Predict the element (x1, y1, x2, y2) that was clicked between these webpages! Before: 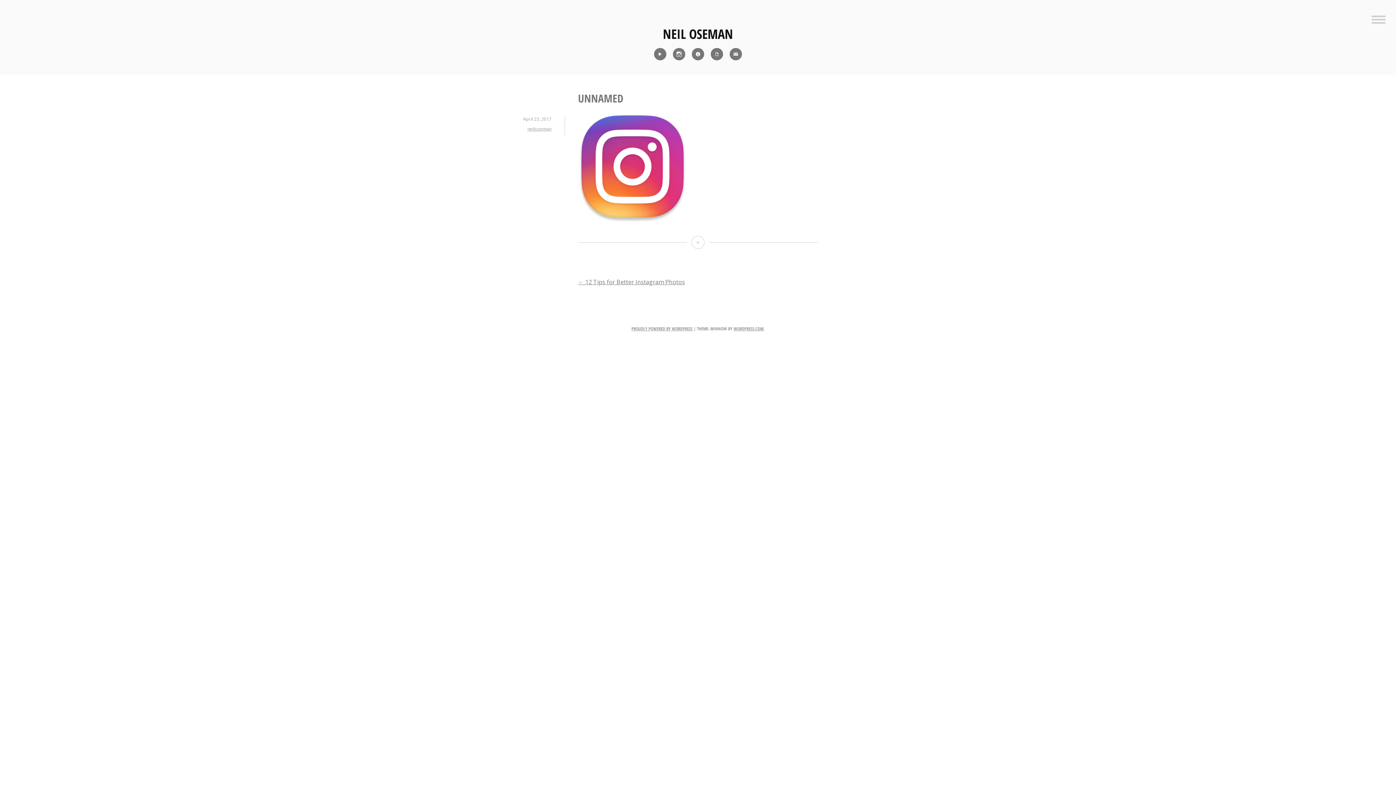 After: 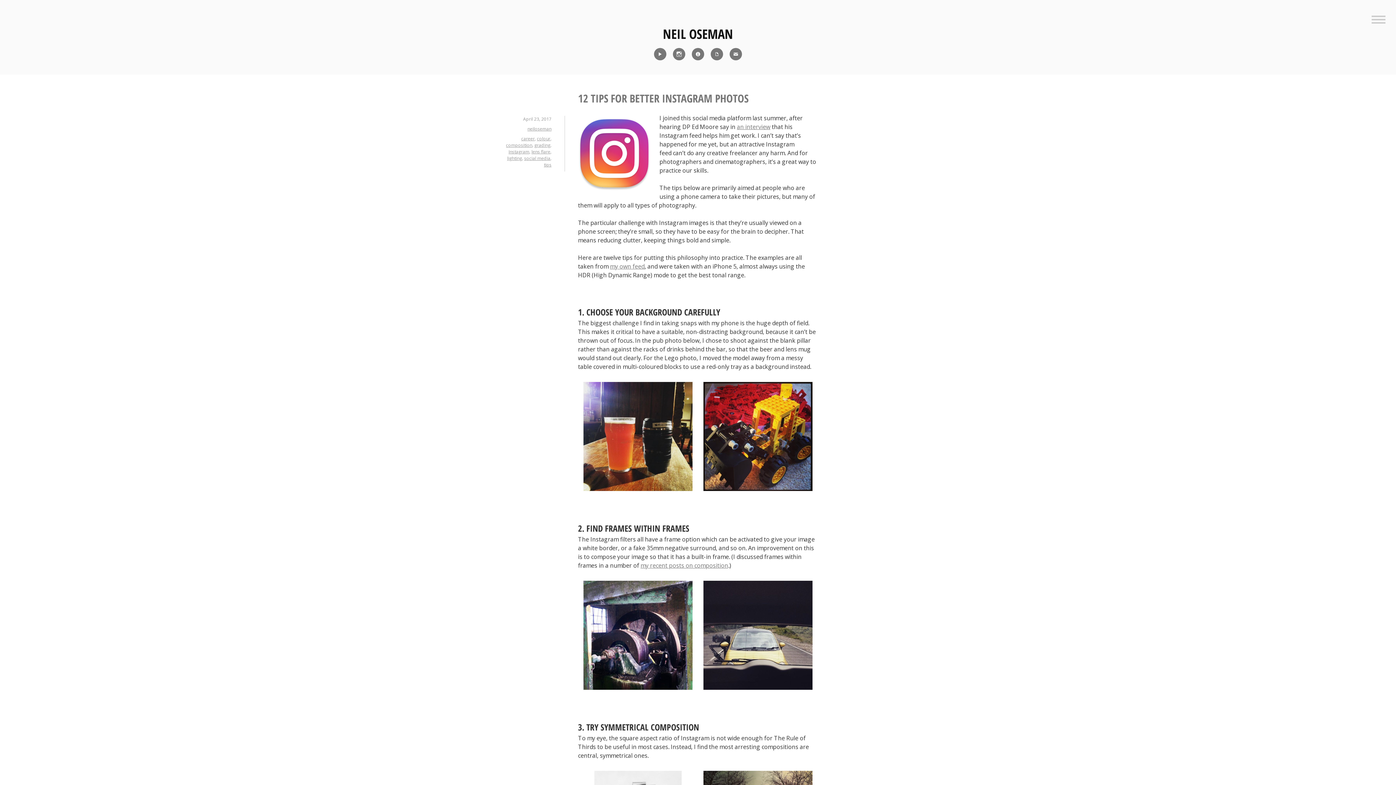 Action: label: ← 12 Tips for Better Instagram Photos bbox: (578, 278, 685, 286)